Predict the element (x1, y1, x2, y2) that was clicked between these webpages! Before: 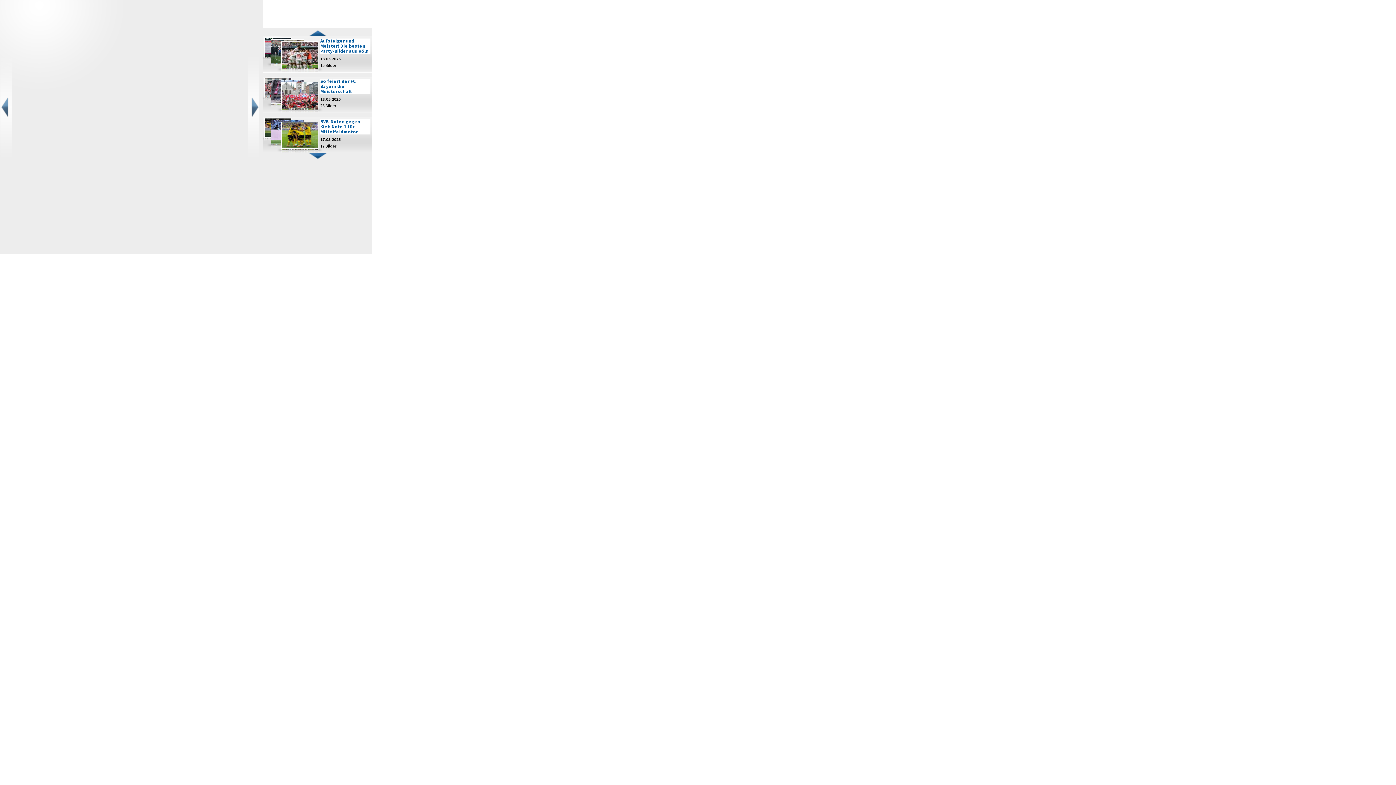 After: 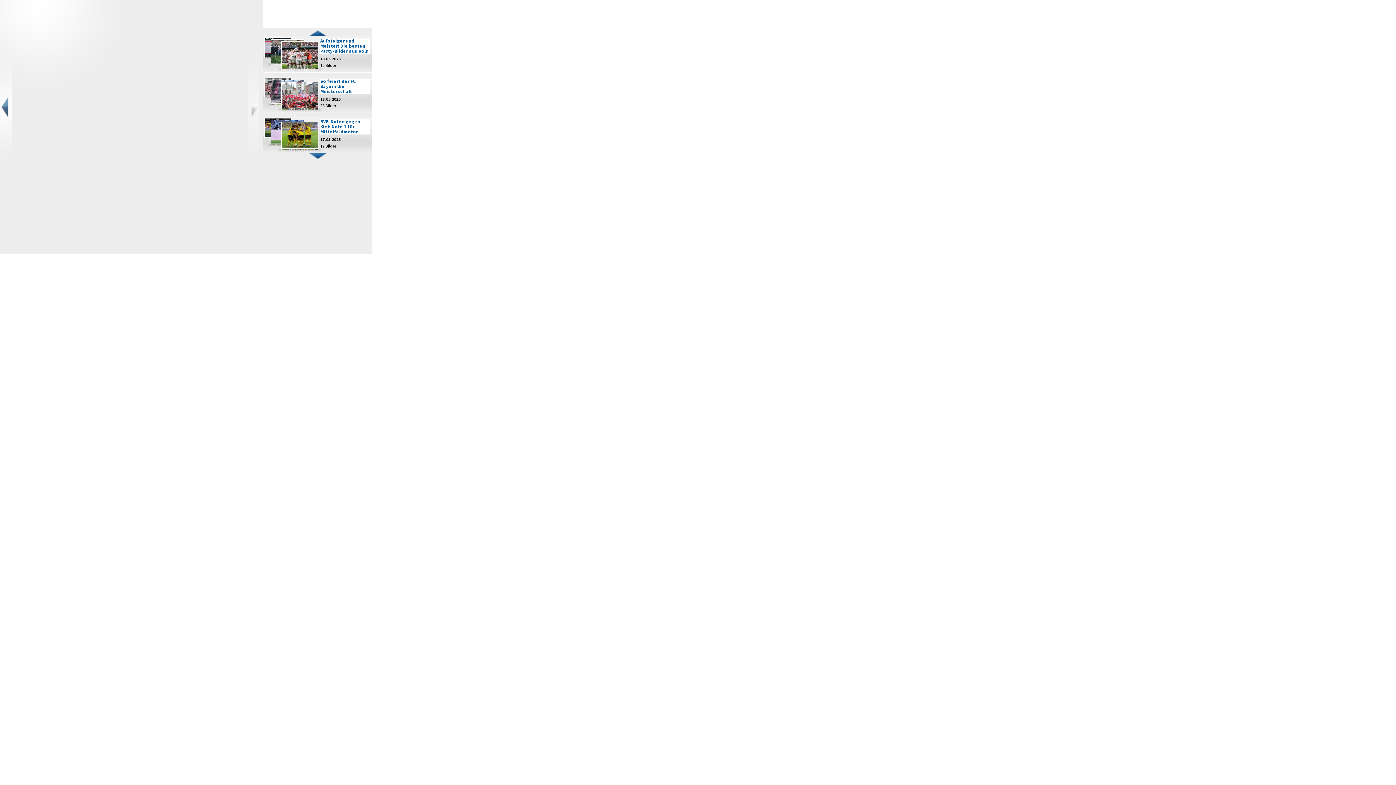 Action: bbox: (248, 50, 259, 163)